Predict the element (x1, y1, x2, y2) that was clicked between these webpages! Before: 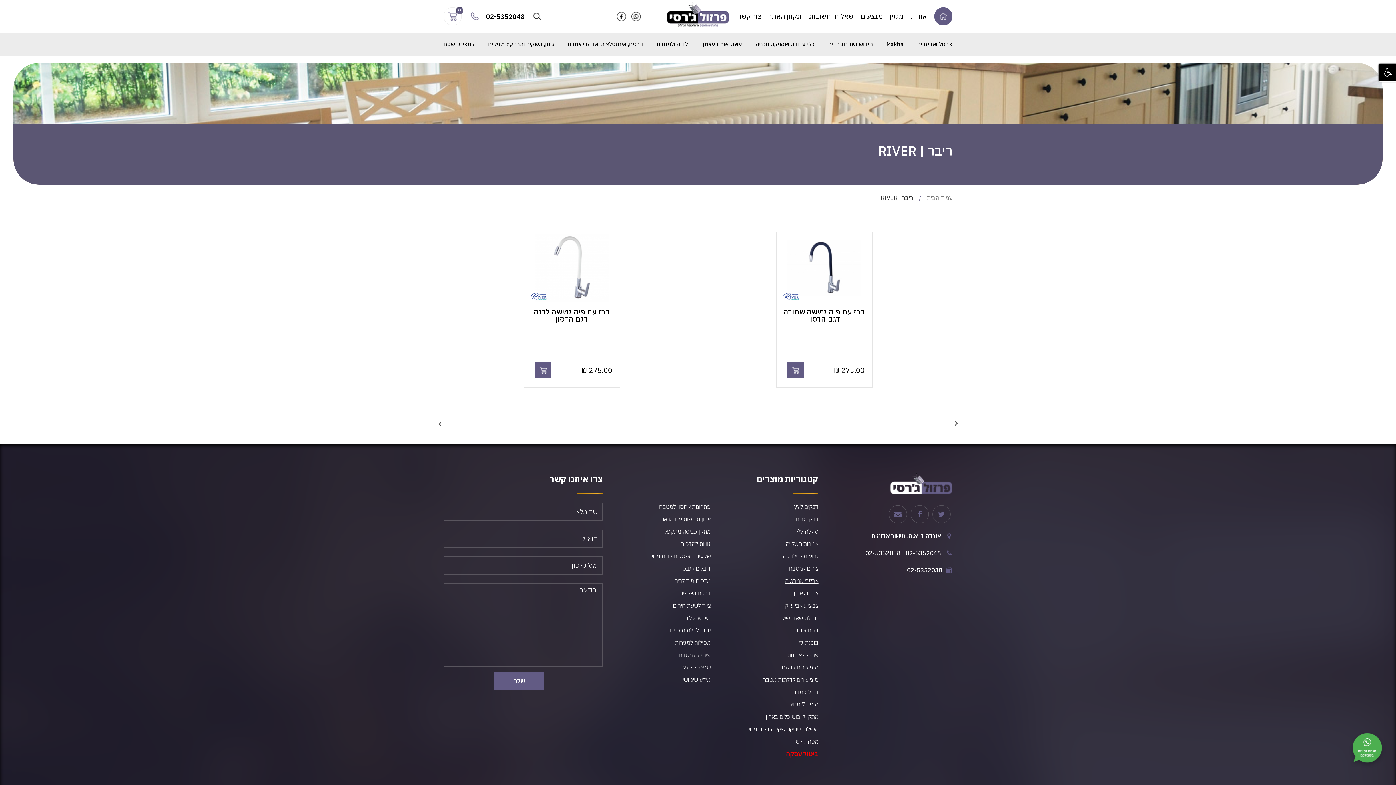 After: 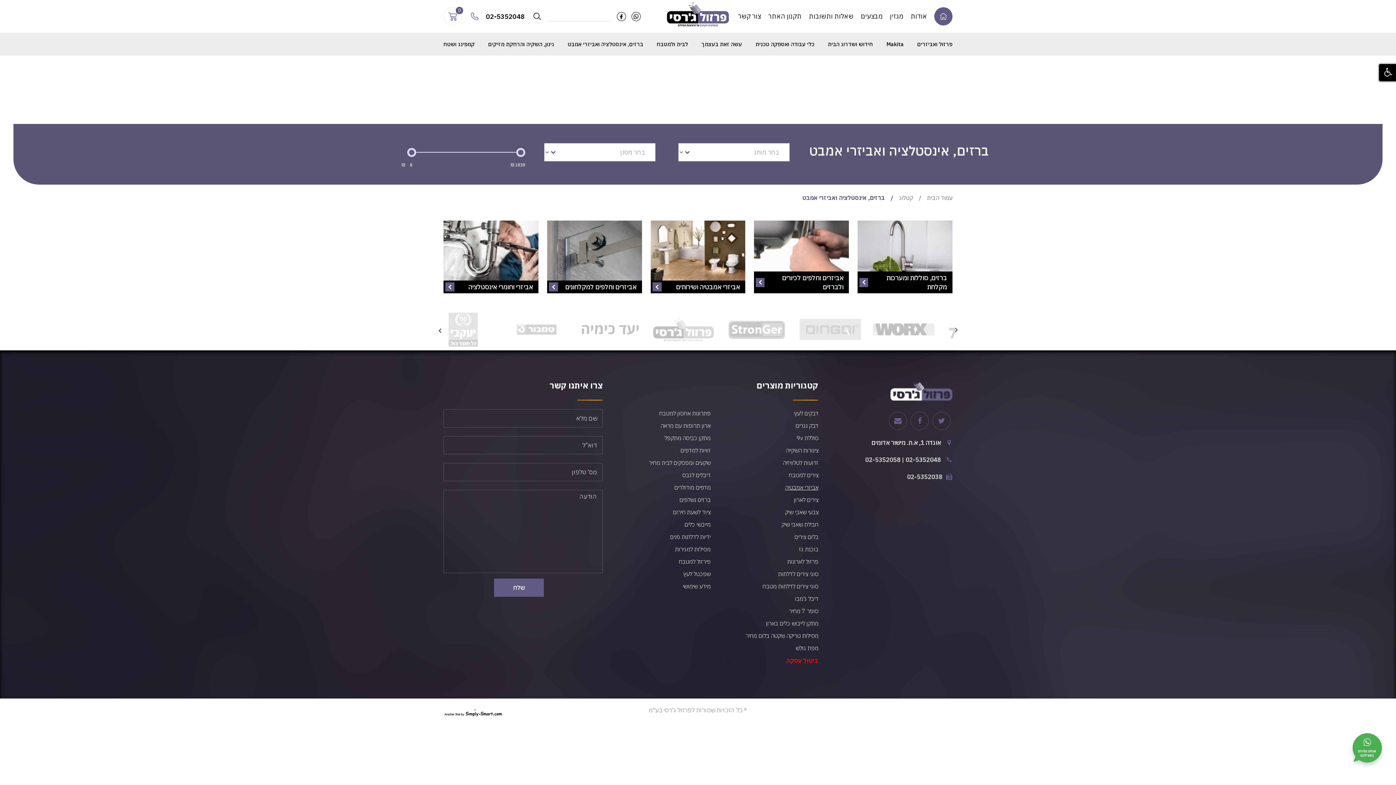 Action: bbox: (567, 32, 643, 55) label: ברזים, אינסטלציה ואביזרי אמבט